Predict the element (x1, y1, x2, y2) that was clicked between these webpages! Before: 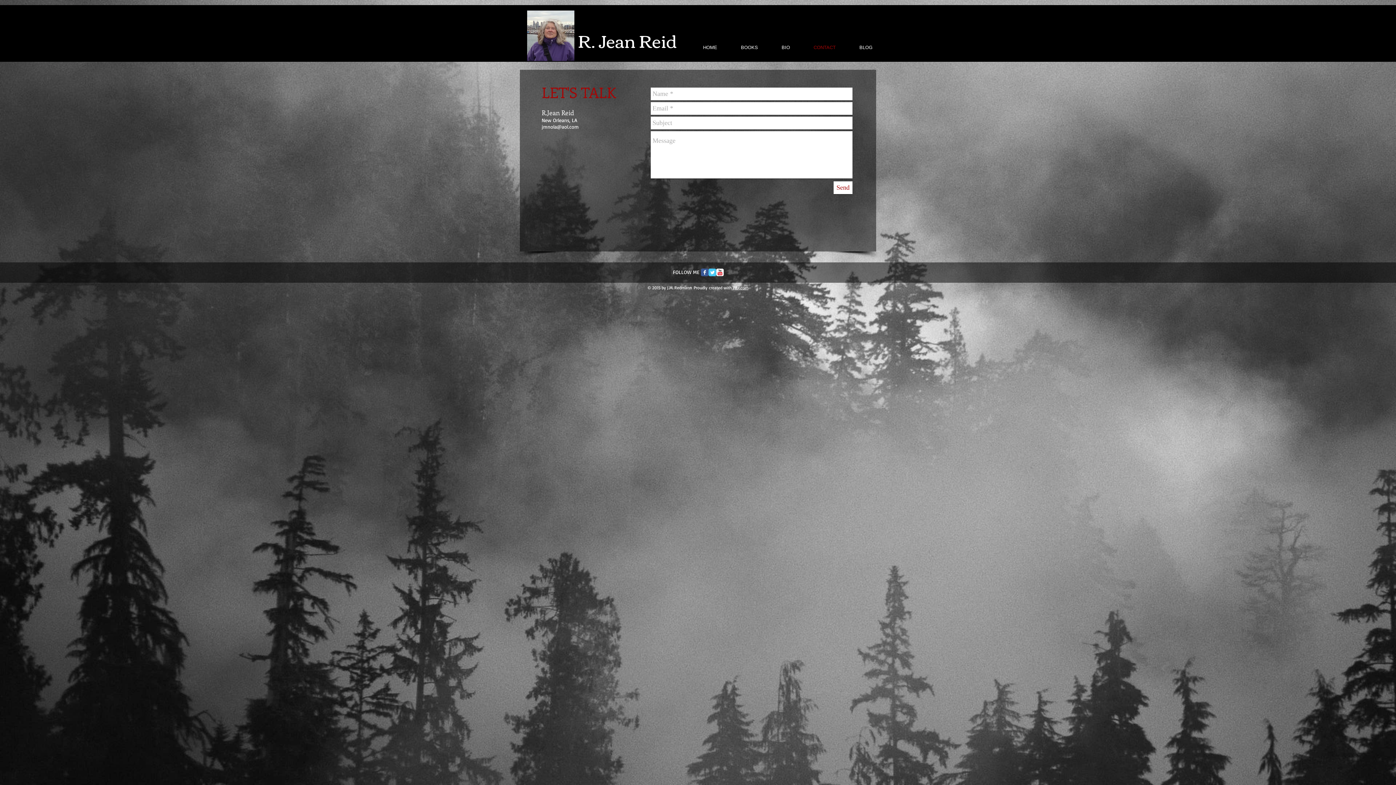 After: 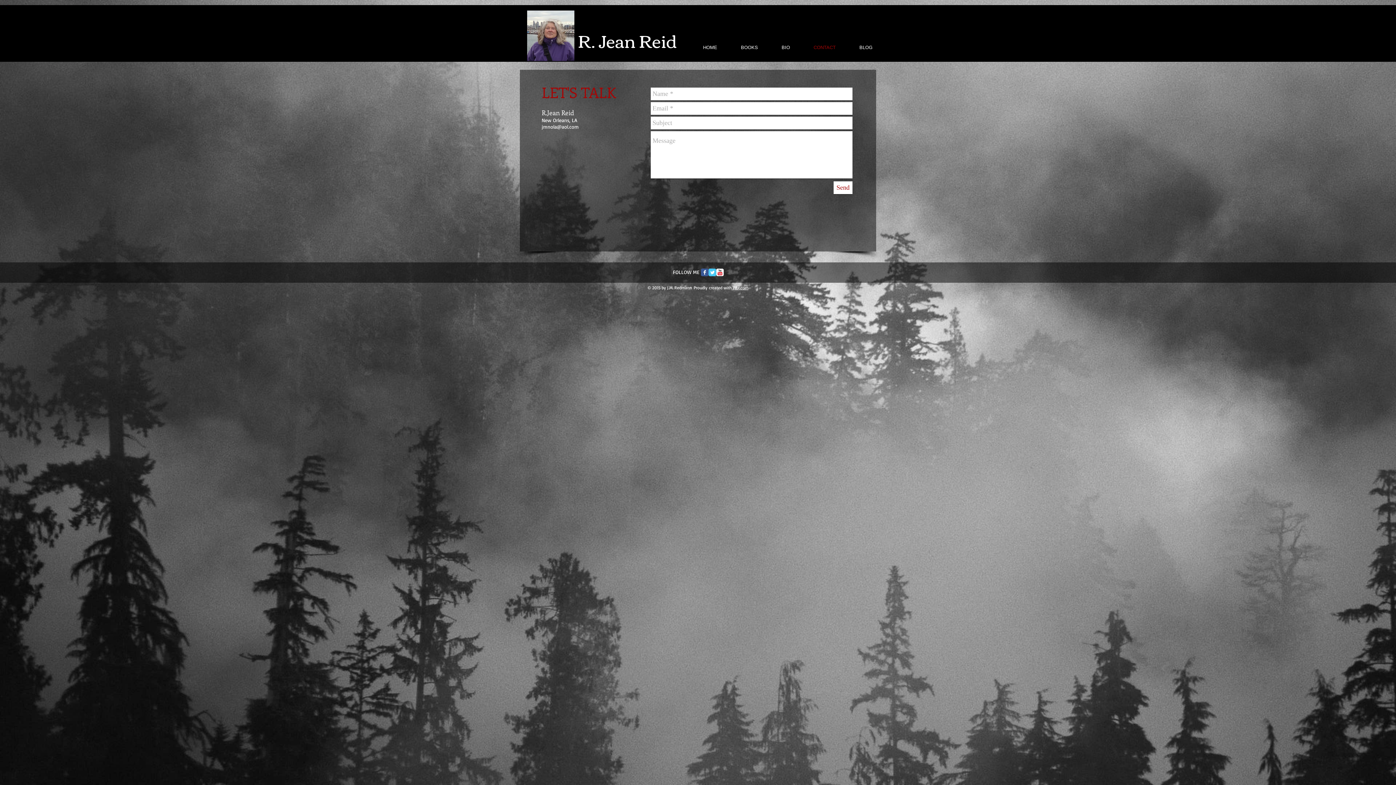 Action: label: CONTACT bbox: (794, 42, 840, 52)